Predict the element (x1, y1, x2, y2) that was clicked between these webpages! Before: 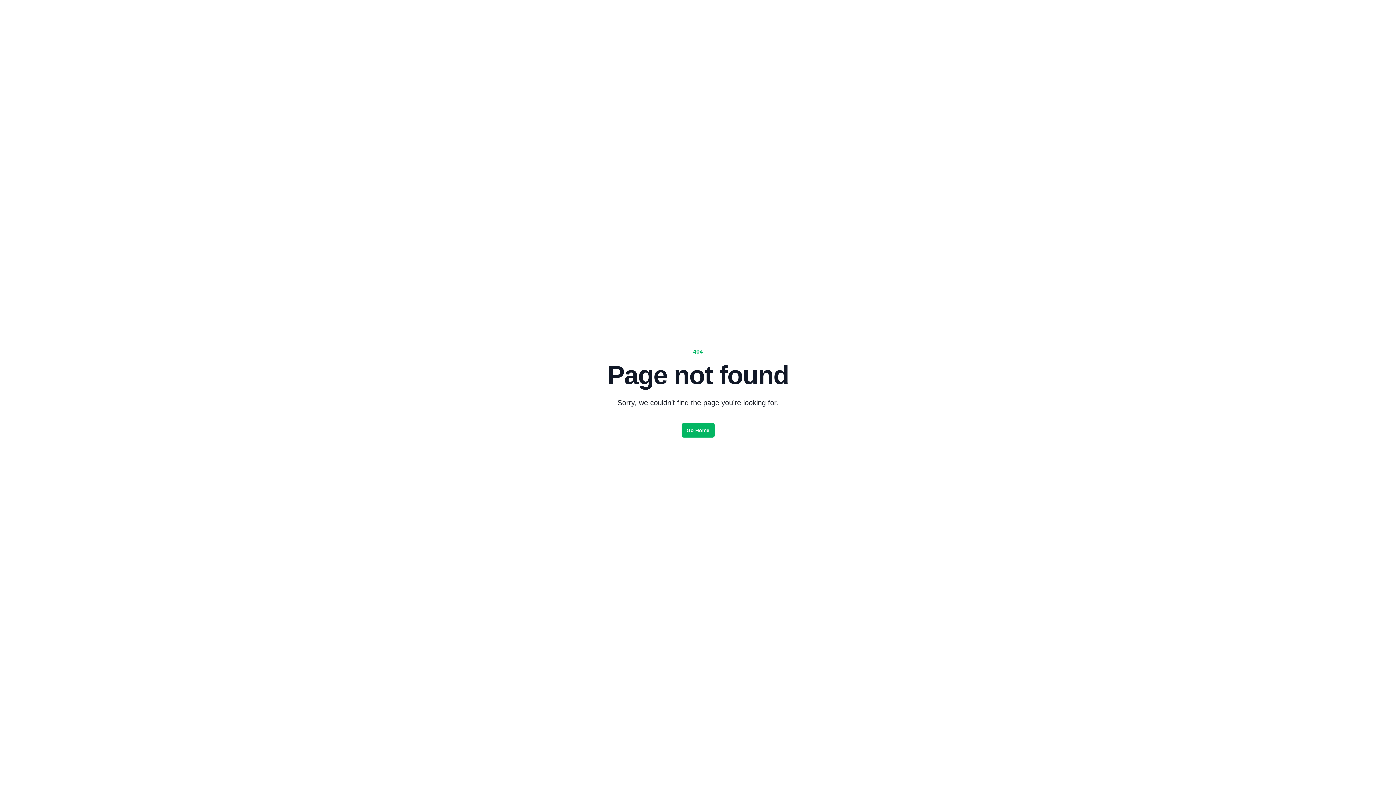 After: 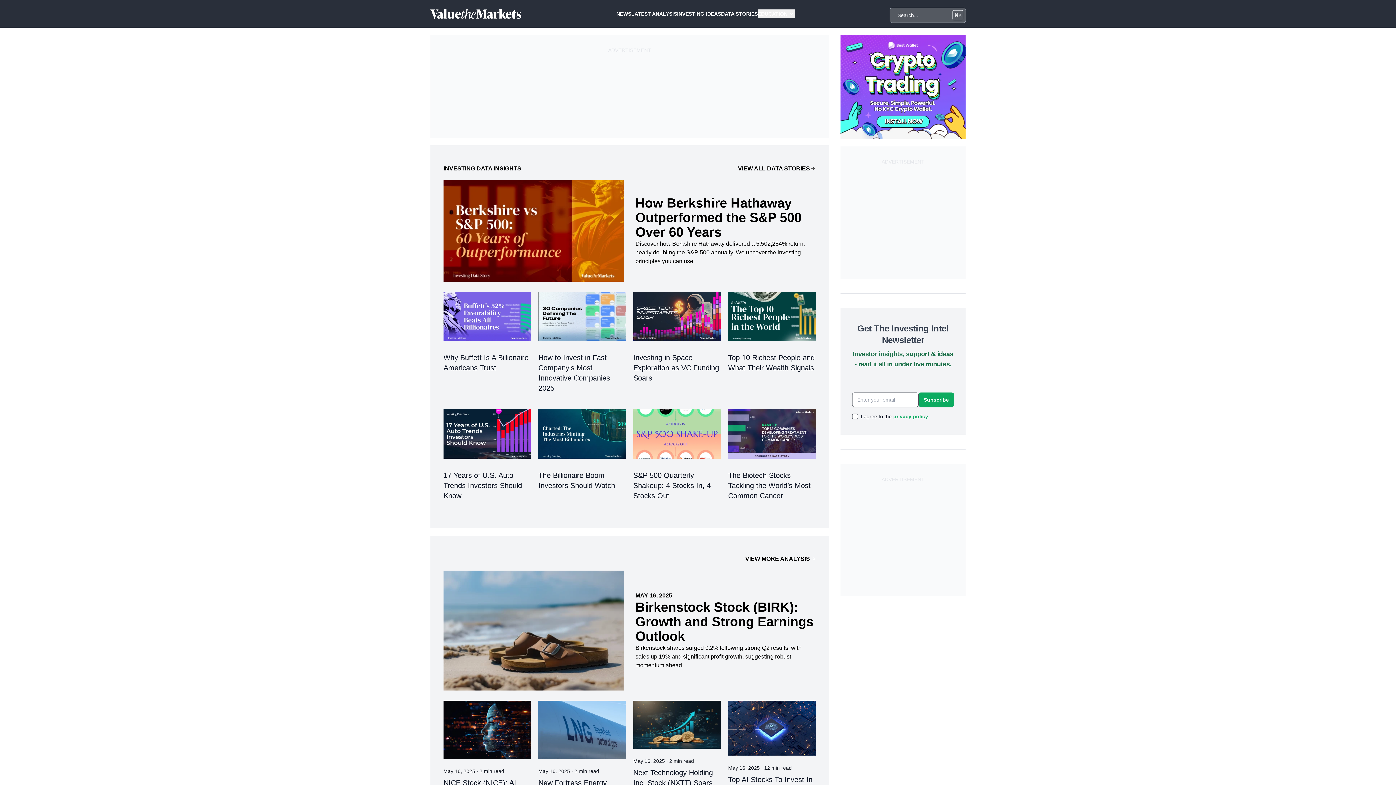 Action: label: Go Home bbox: (681, 423, 714, 437)